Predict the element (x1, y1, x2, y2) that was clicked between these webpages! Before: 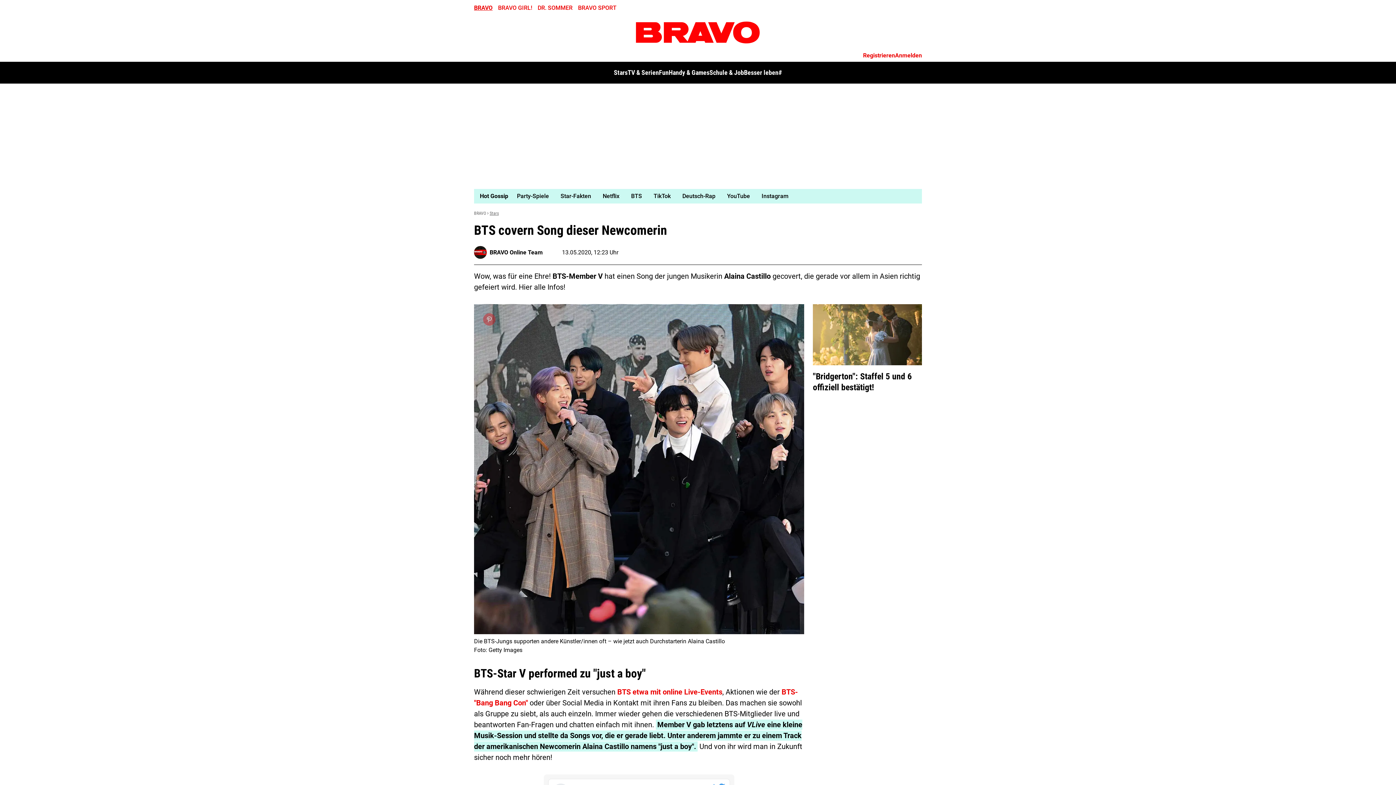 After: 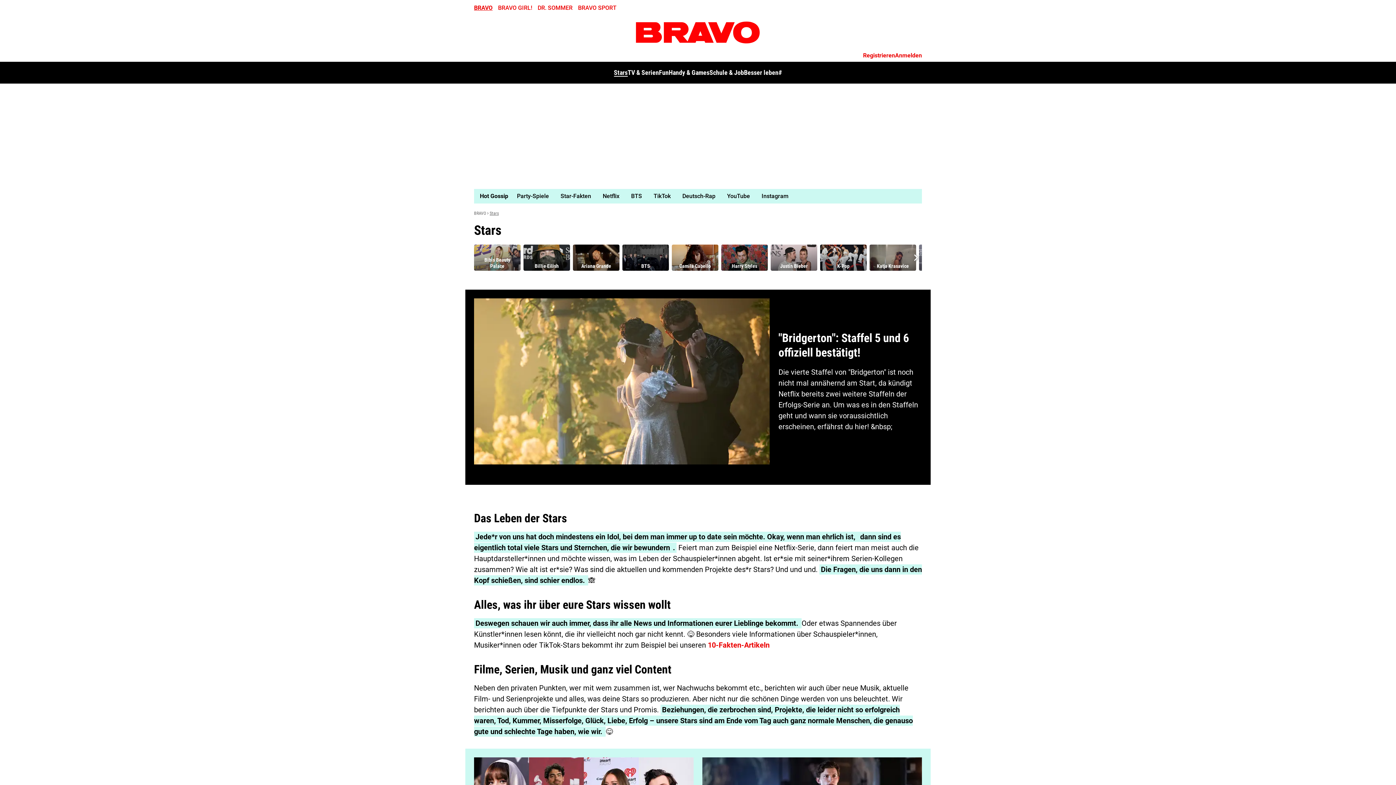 Action: bbox: (489, 210, 498, 216) label: Stars